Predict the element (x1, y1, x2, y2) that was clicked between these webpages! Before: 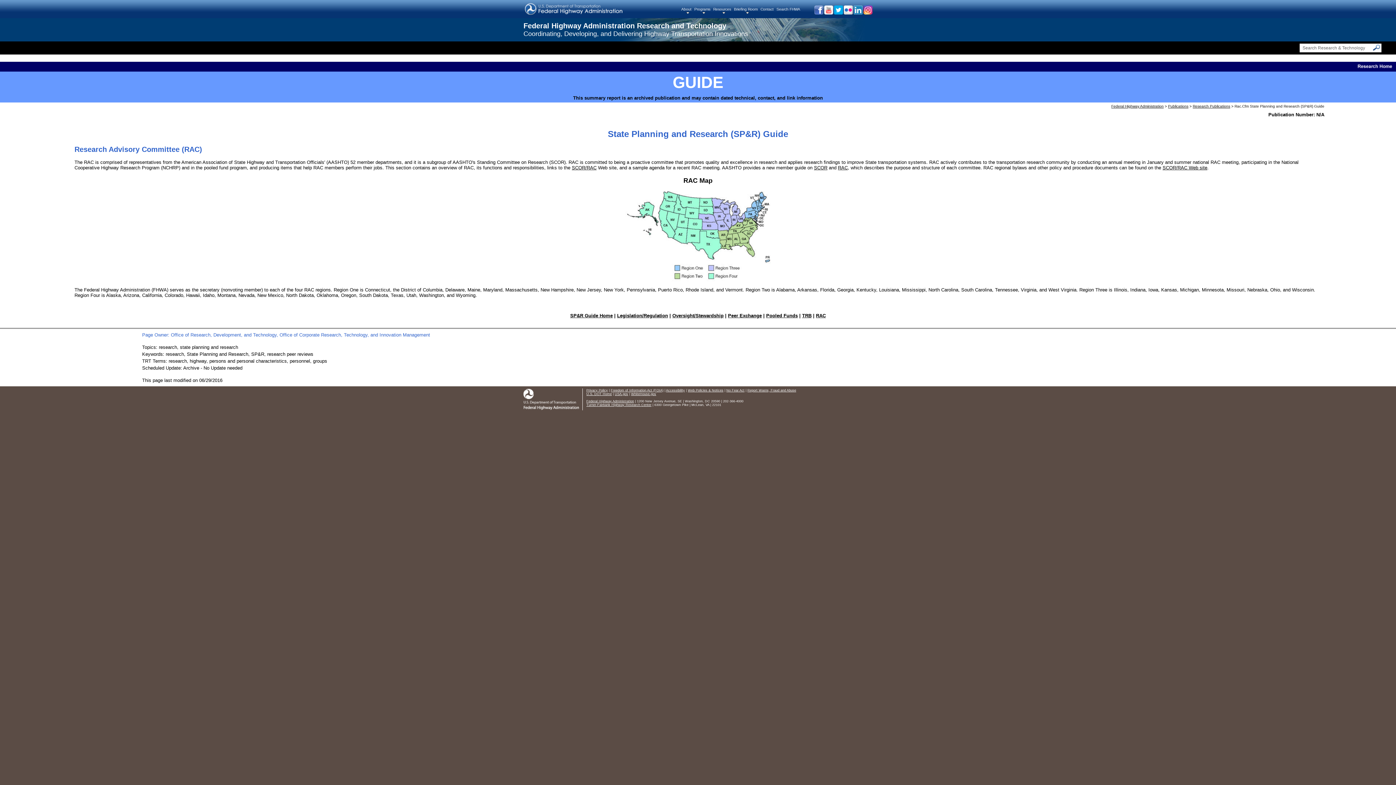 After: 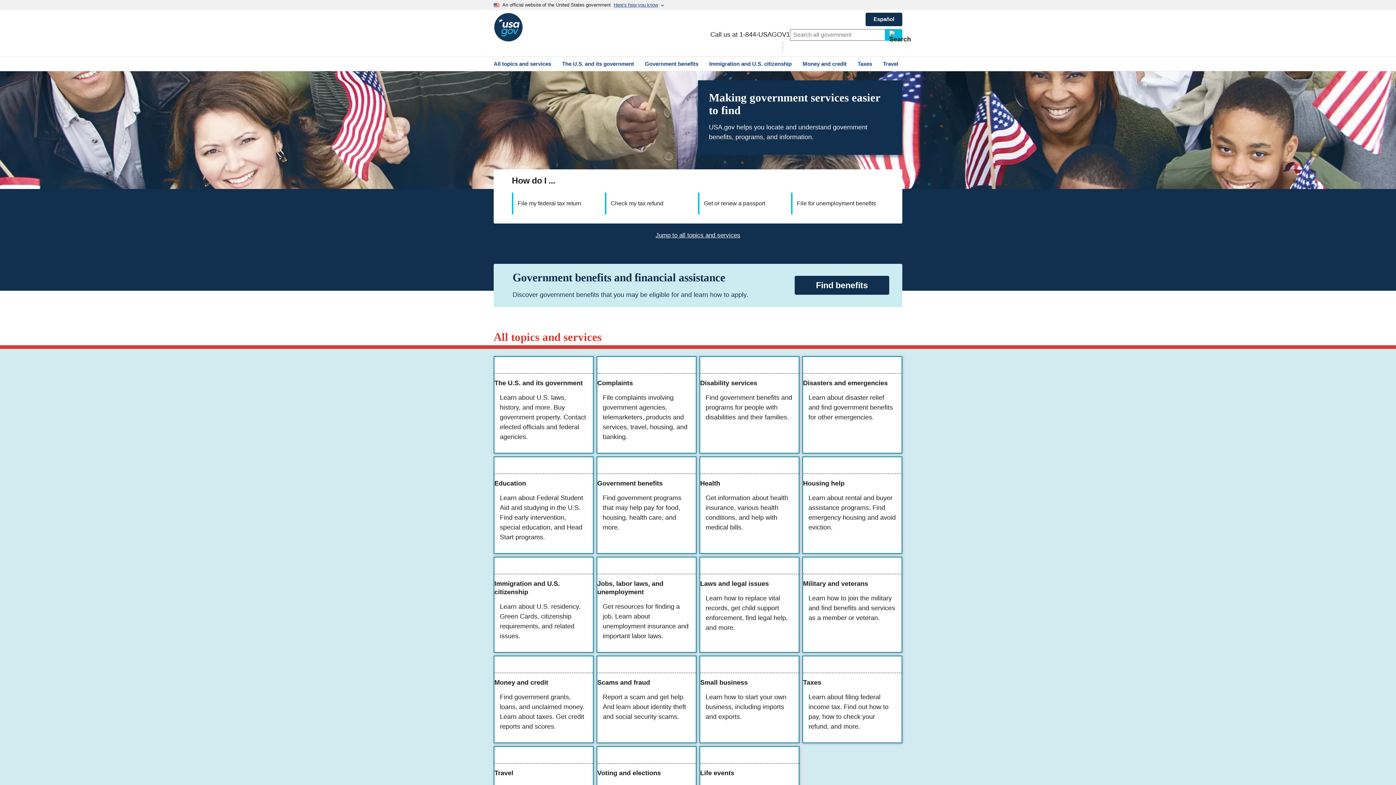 Action: label: USA.gov bbox: (614, 392, 628, 396)